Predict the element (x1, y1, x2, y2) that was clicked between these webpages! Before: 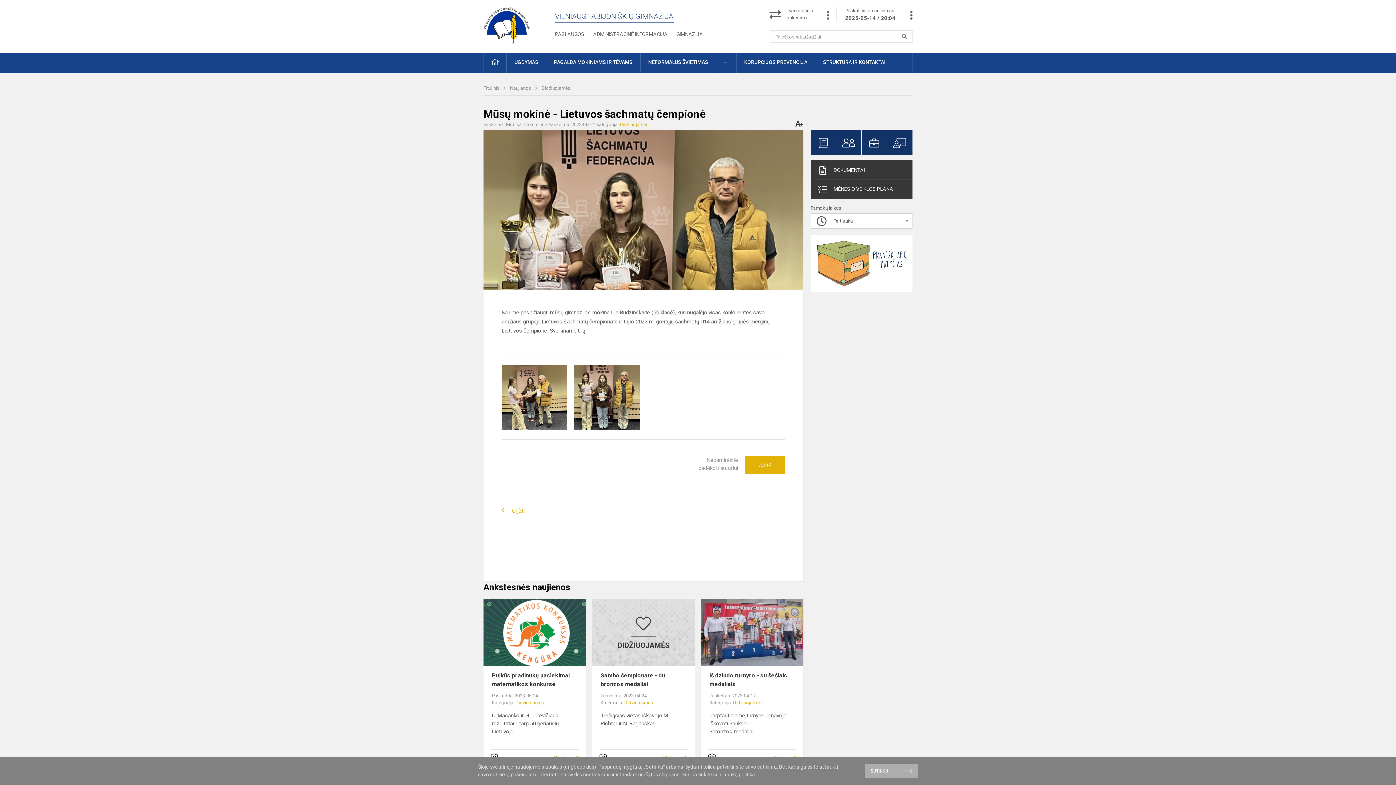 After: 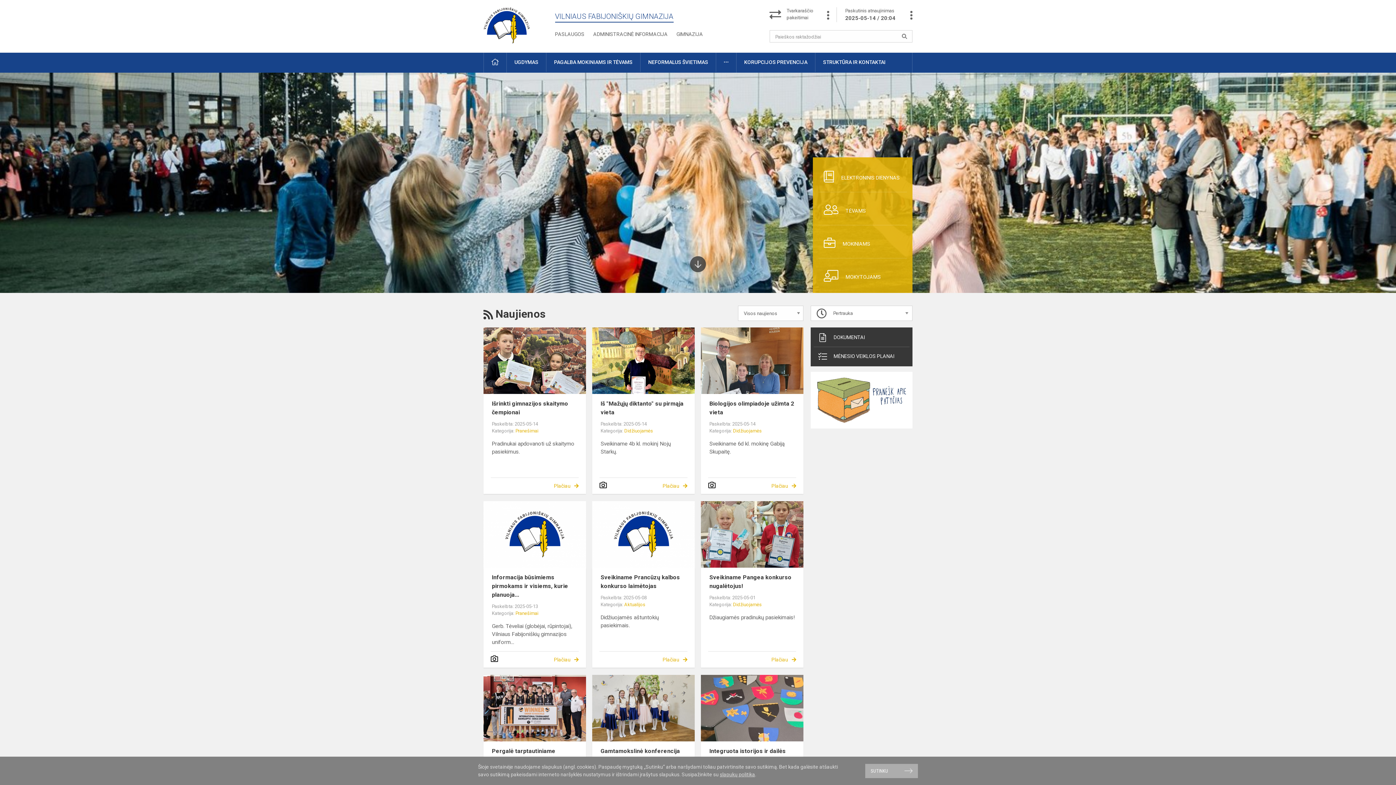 Action: bbox: (483, 85, 500, 90) label: Titulinis 